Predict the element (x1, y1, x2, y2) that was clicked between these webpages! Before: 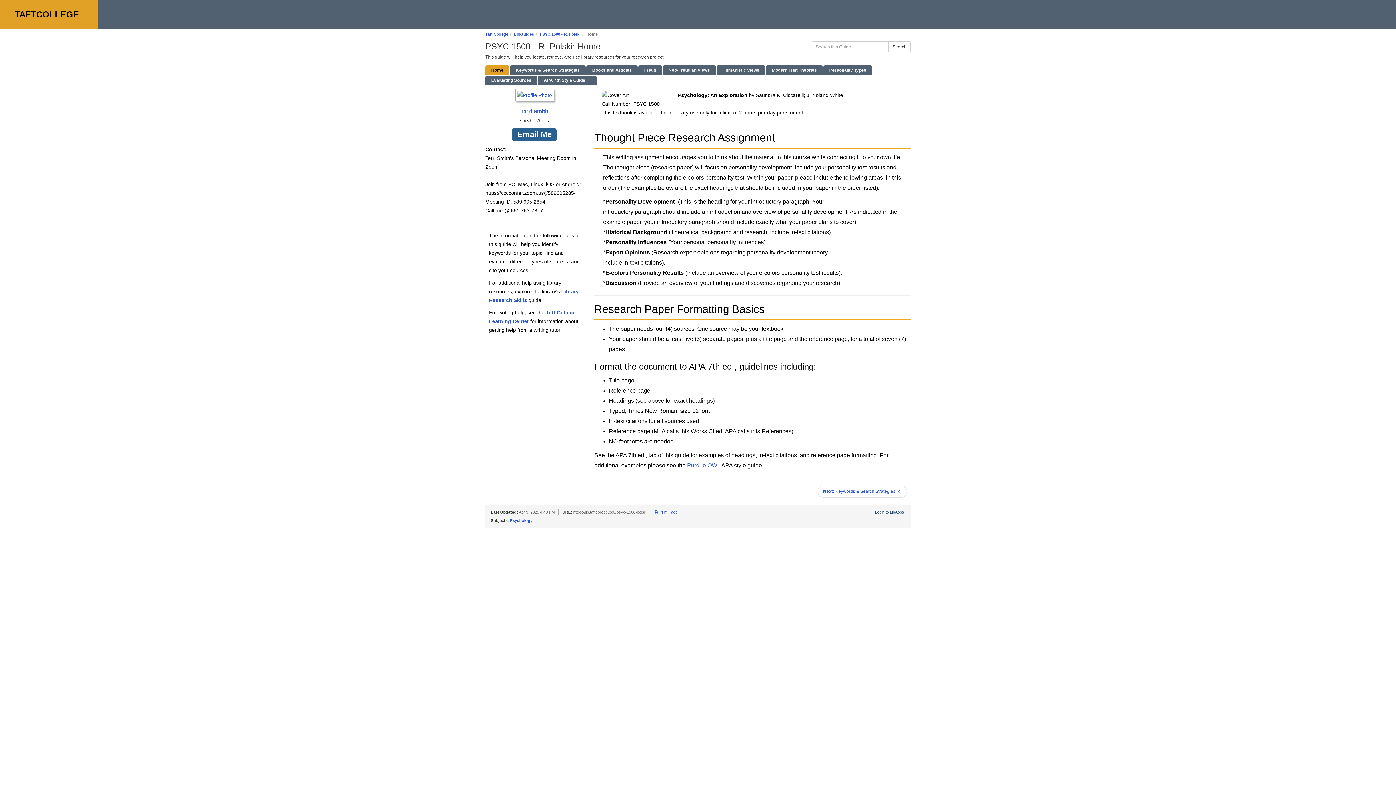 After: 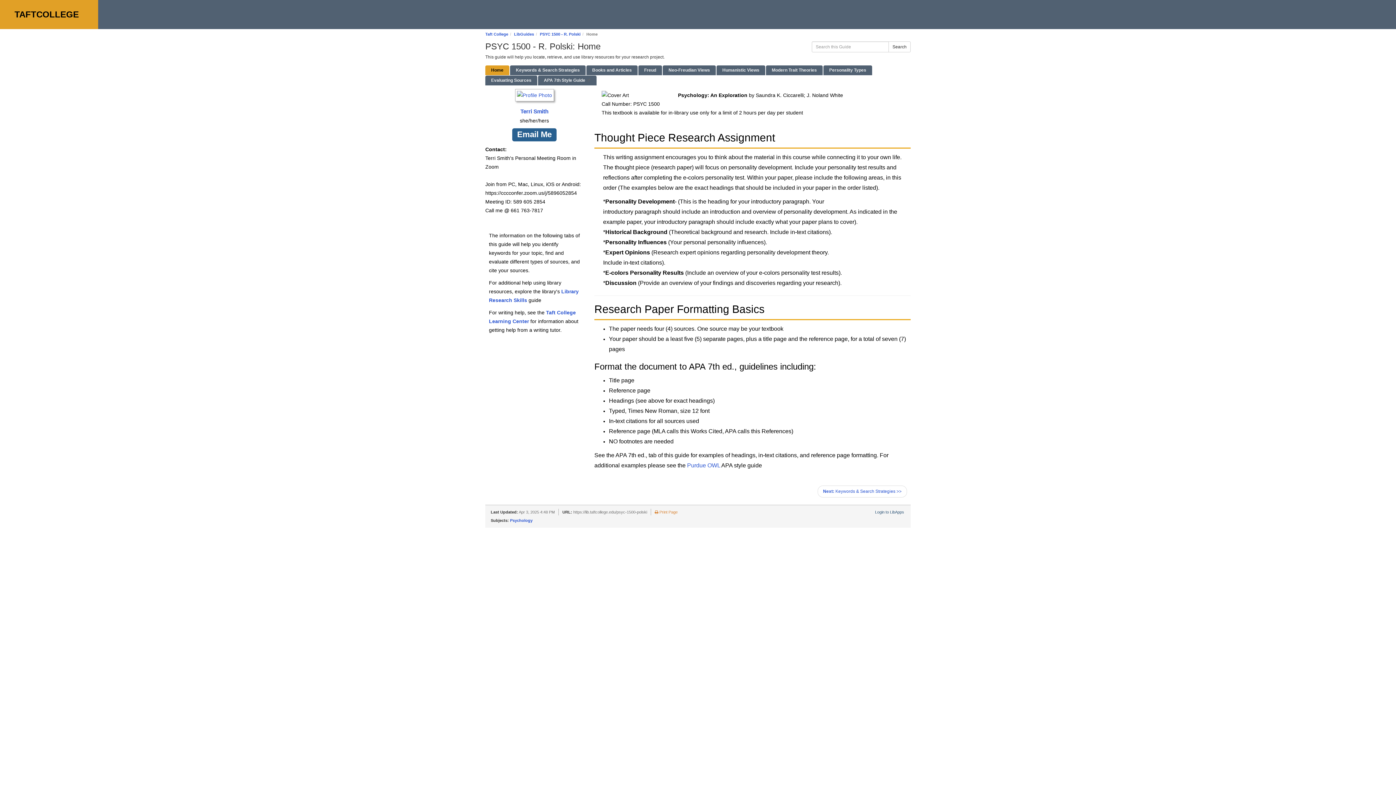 Action: bbox: (654, 510, 677, 514) label:  Print Page